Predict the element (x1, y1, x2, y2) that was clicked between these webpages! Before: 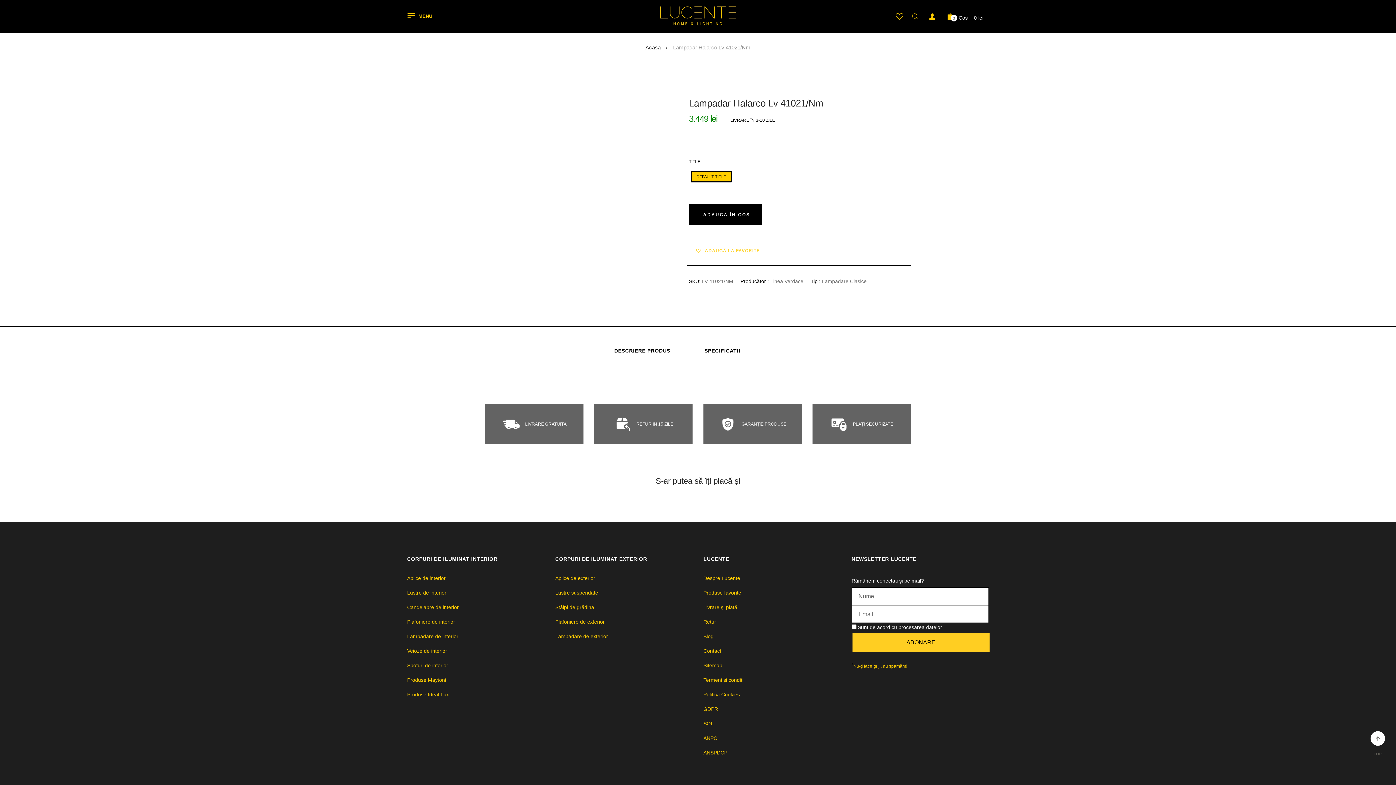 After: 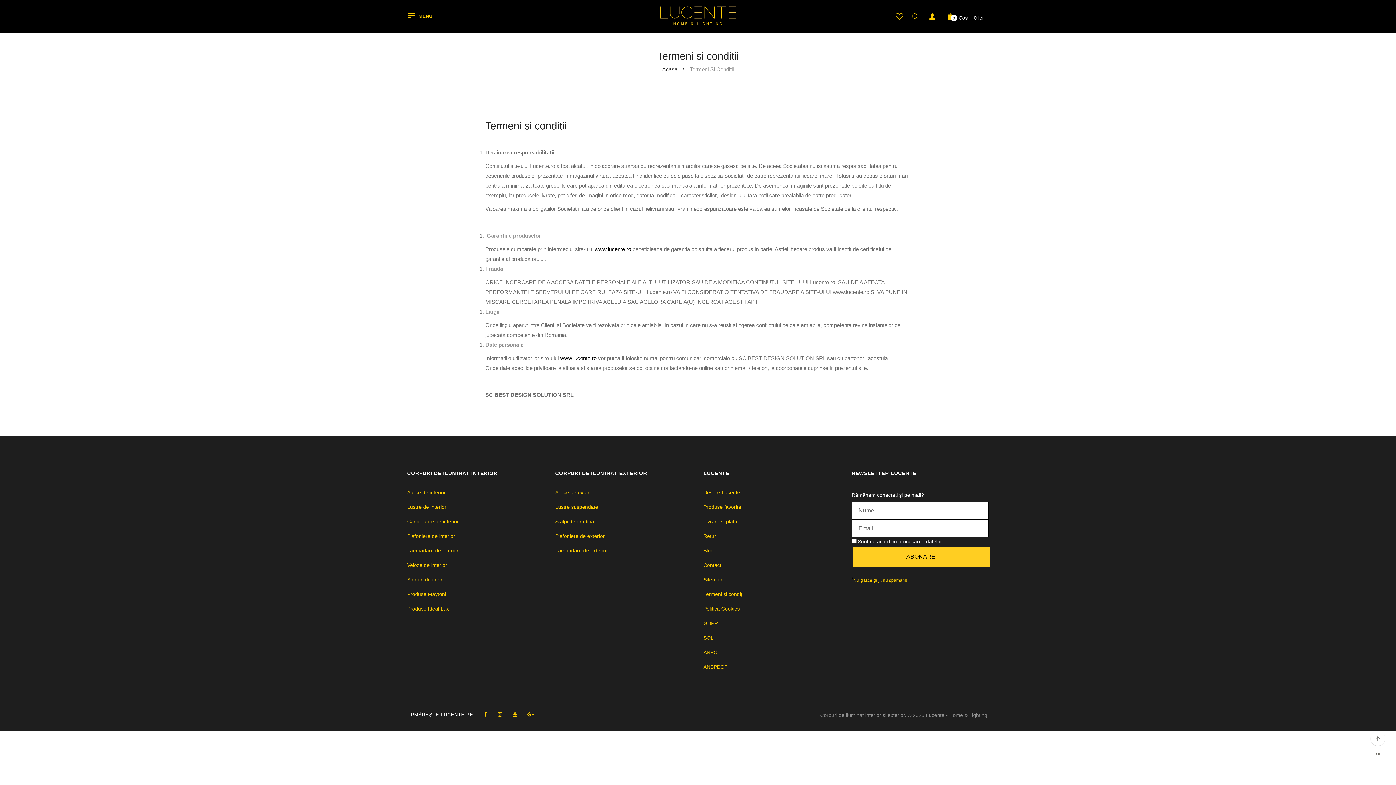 Action: label: Termeni și condiții bbox: (703, 677, 744, 683)